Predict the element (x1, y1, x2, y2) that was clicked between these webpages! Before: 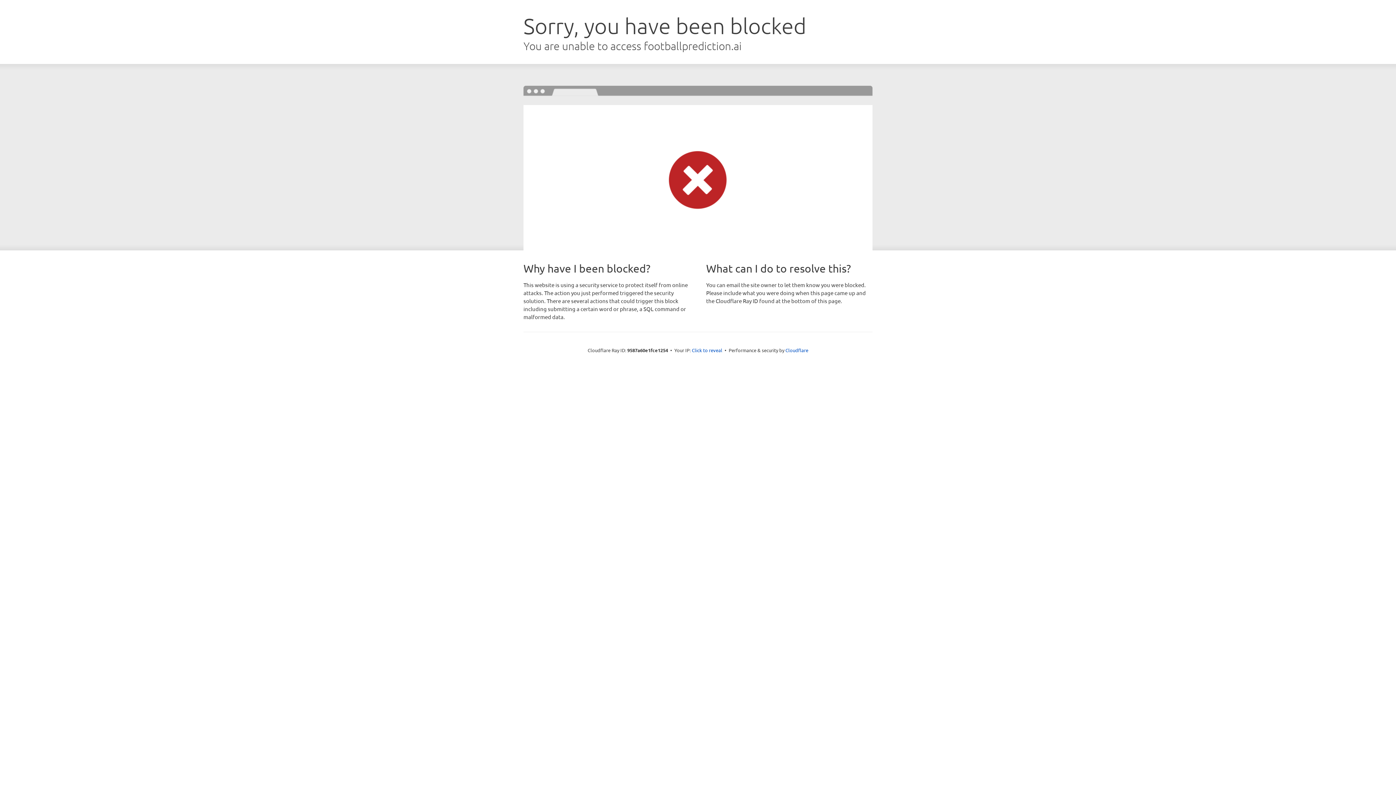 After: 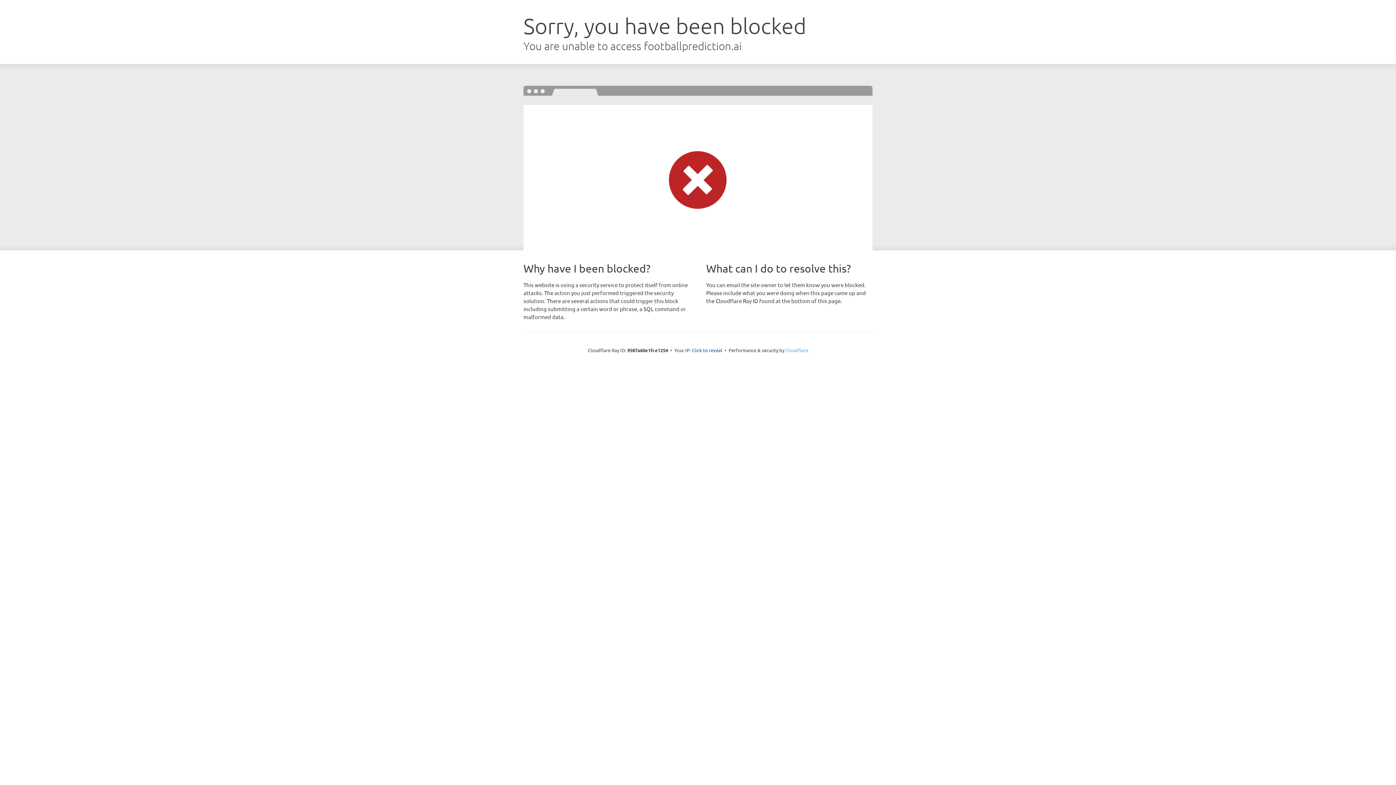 Action: bbox: (785, 347, 808, 353) label: Cloudflare